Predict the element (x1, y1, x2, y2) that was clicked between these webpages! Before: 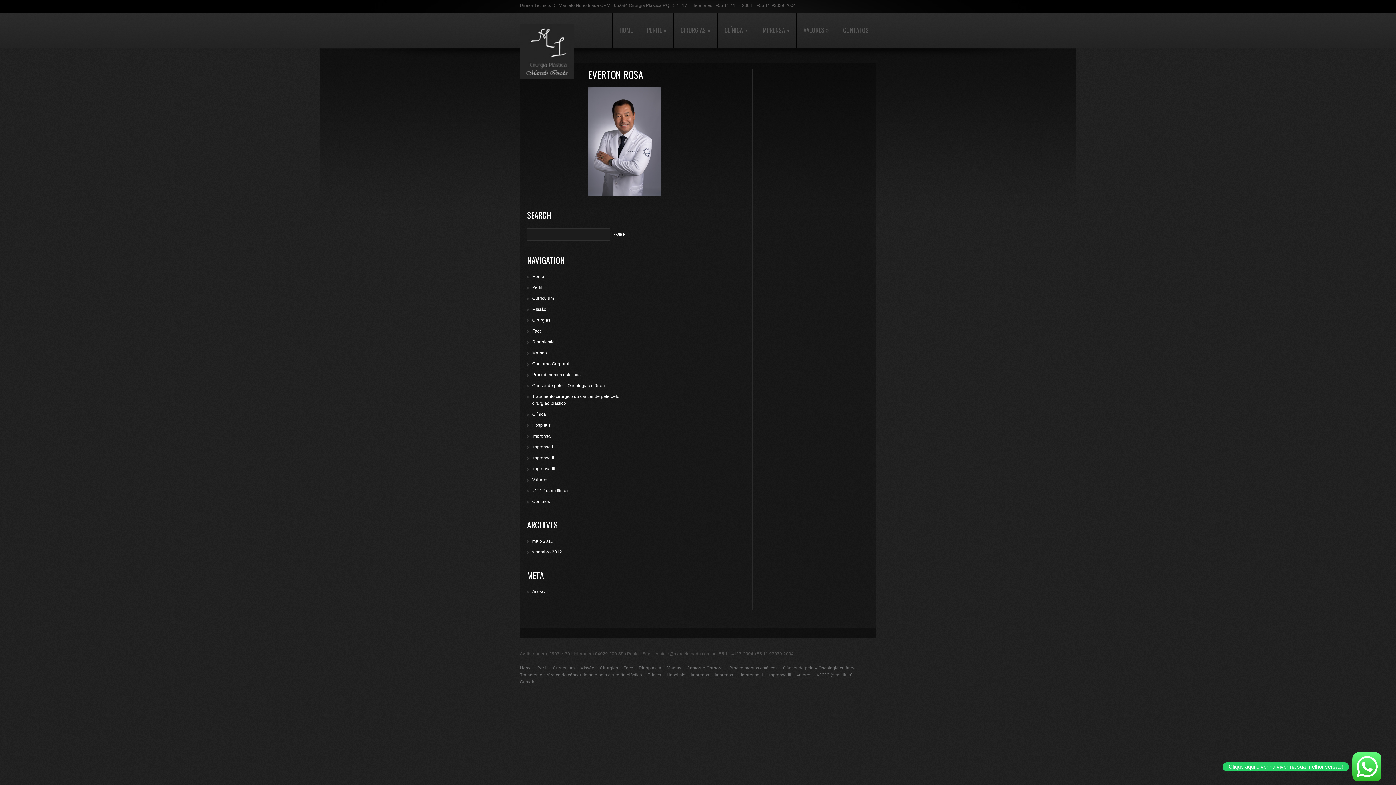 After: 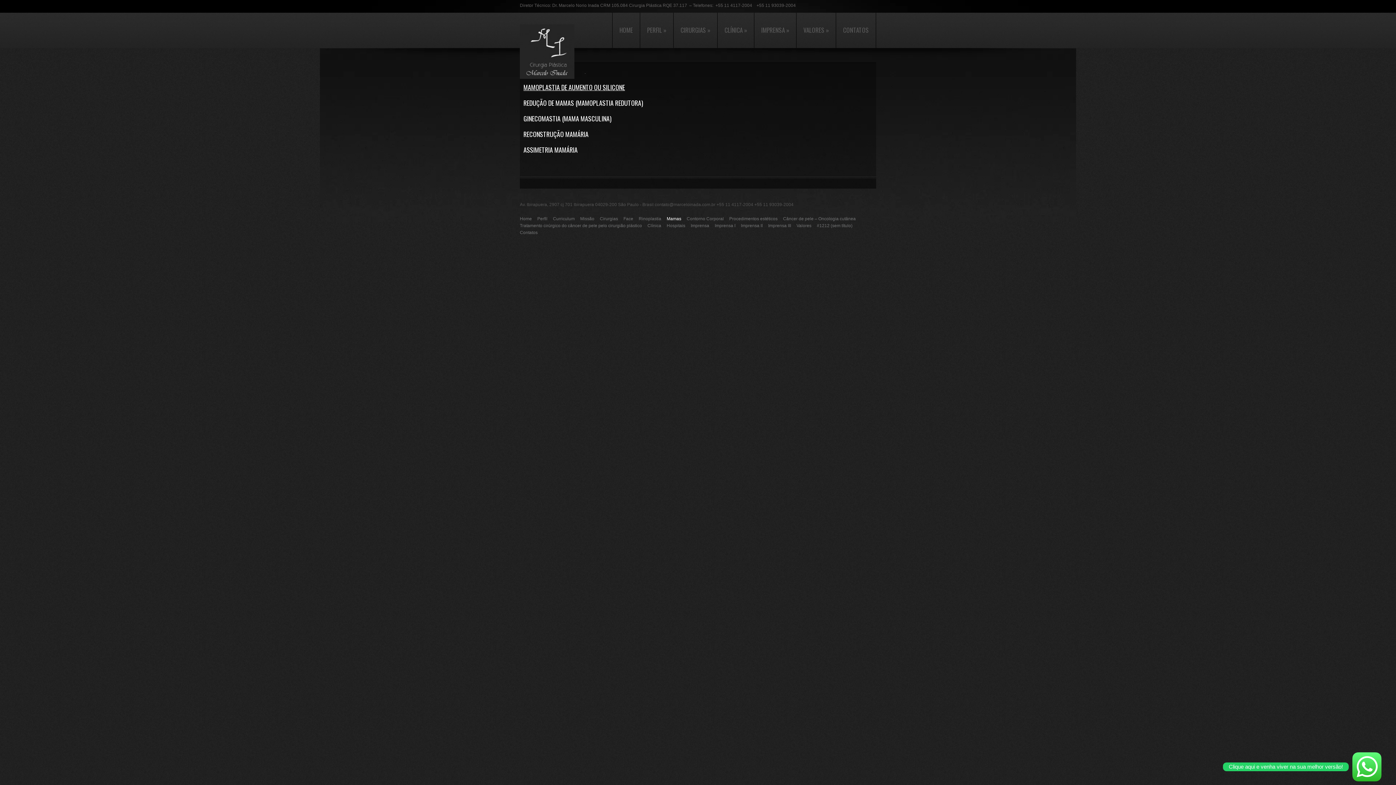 Action: bbox: (666, 665, 681, 670) label: Mamas